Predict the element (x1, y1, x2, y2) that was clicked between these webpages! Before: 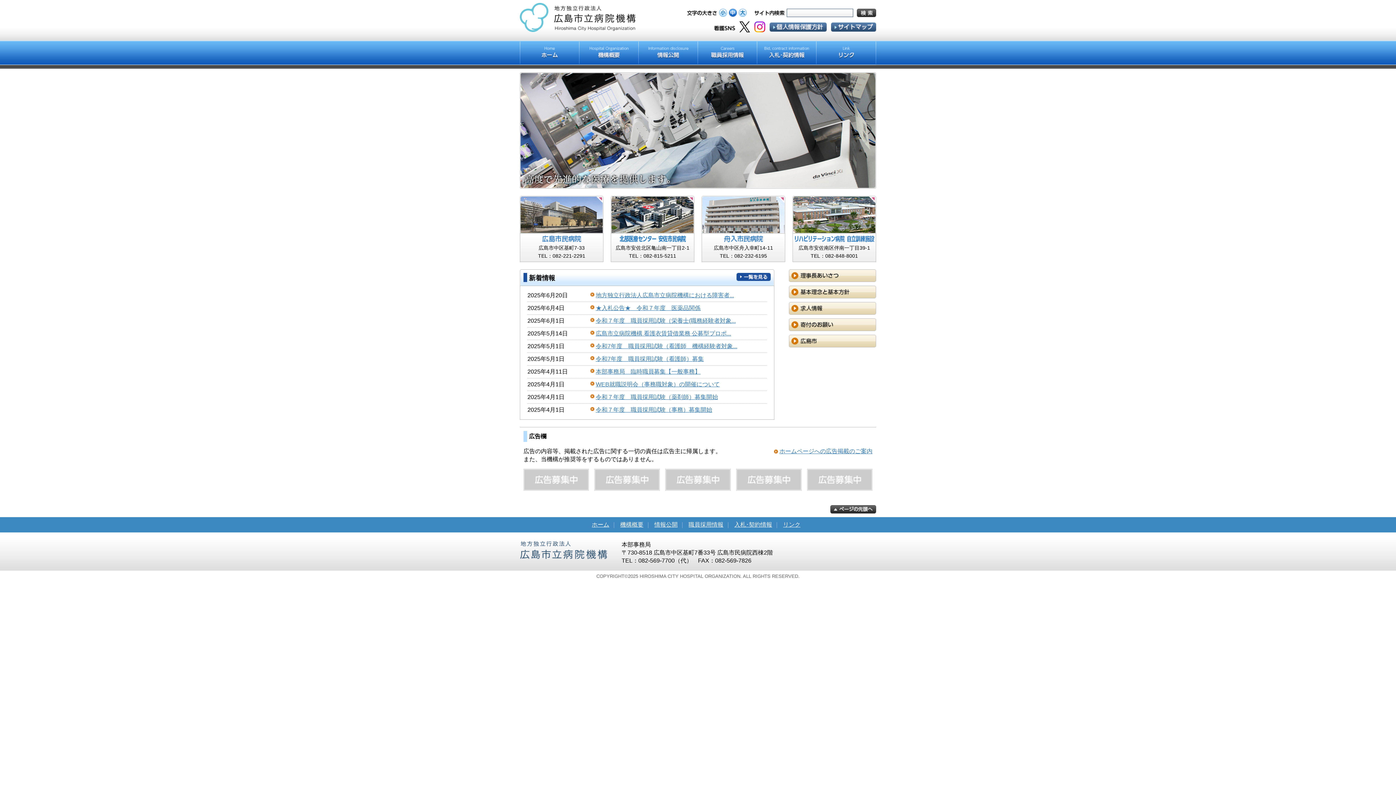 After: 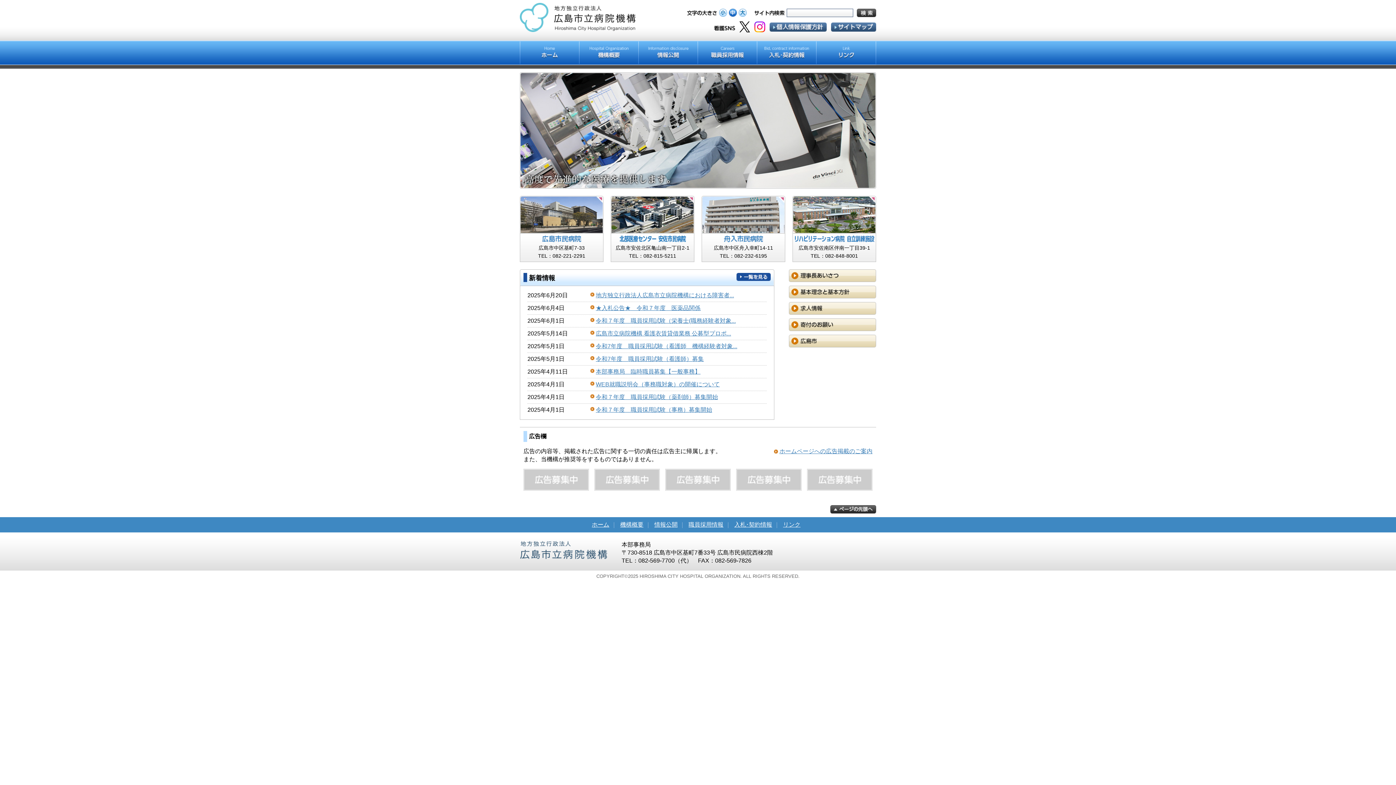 Action: bbox: (789, 274, 876, 280)